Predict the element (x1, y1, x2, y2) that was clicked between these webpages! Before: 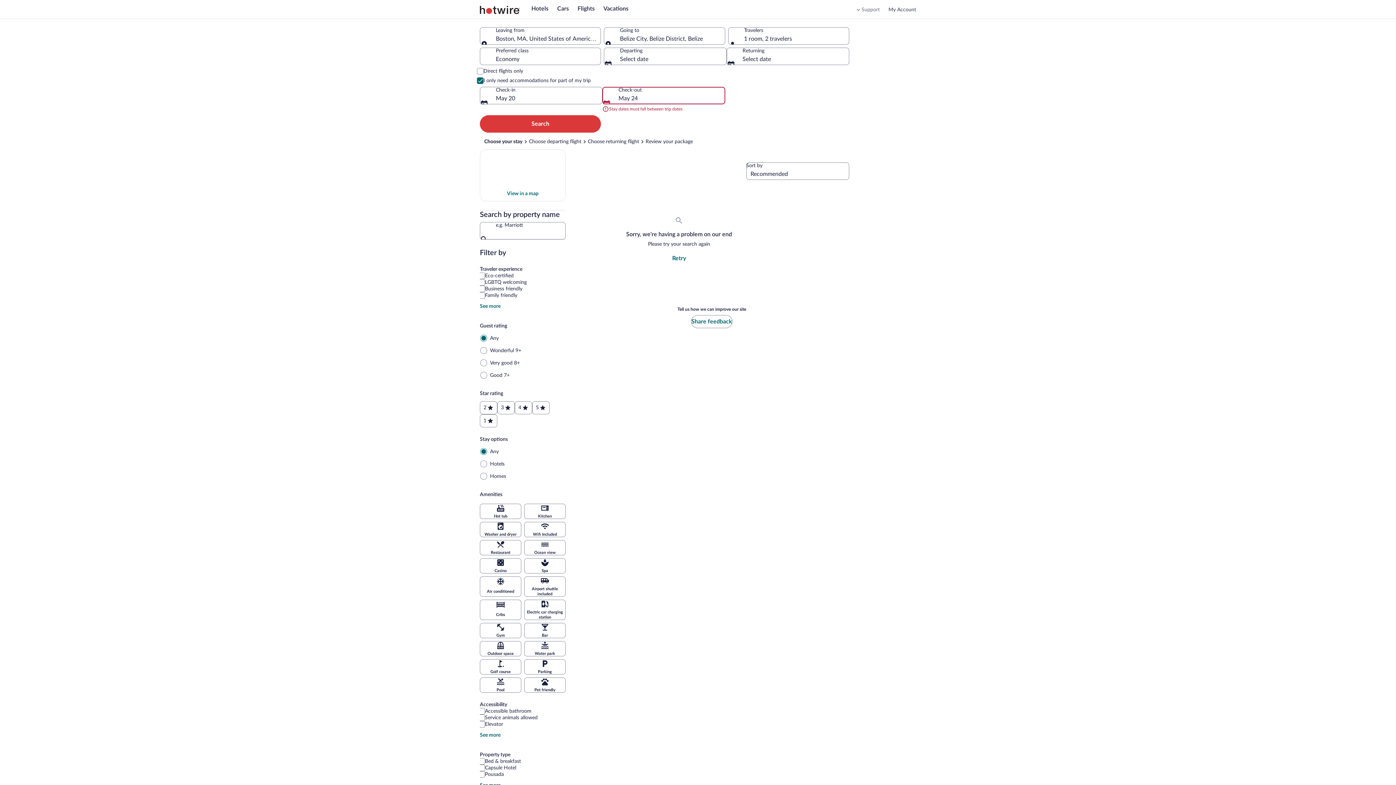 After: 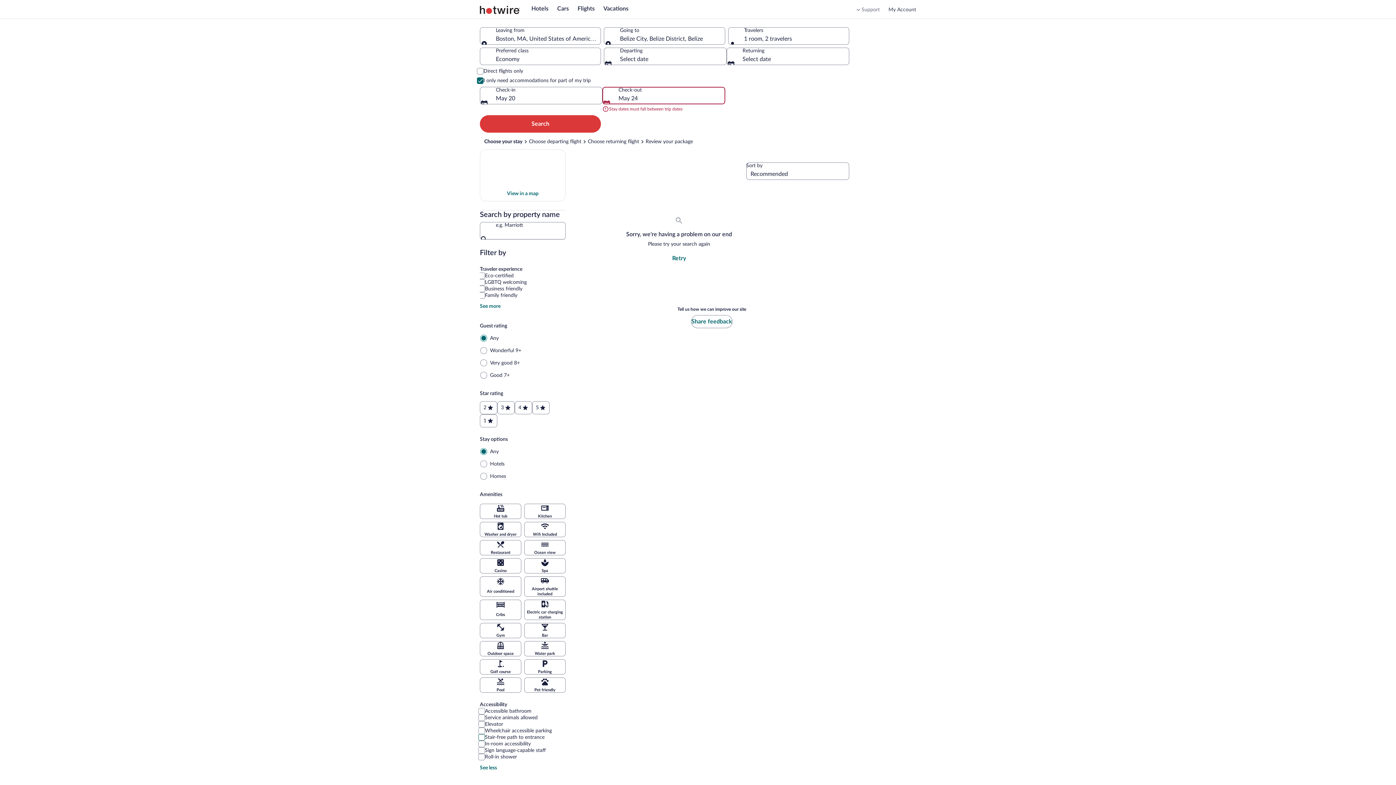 Action: label: See more: Accessibility bbox: (480, 732, 565, 738)